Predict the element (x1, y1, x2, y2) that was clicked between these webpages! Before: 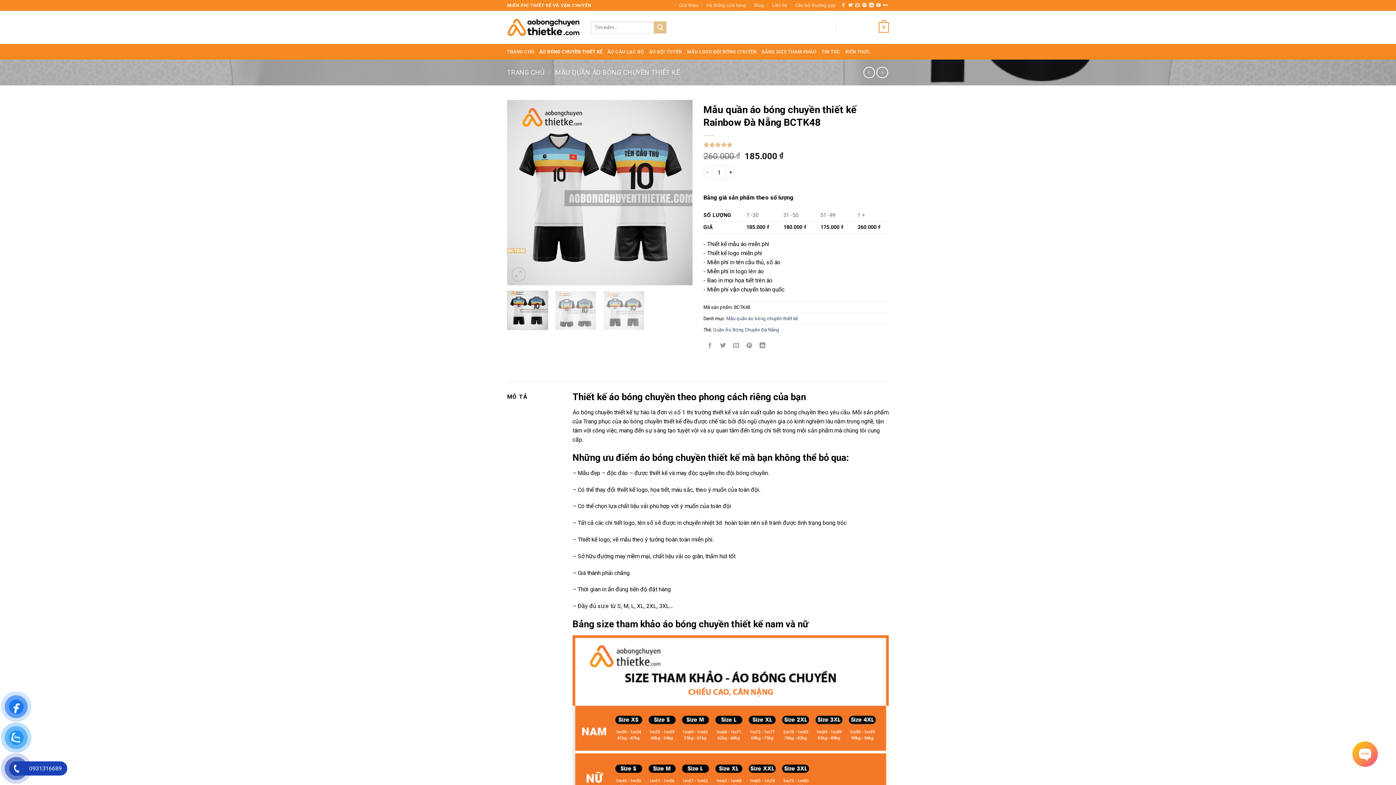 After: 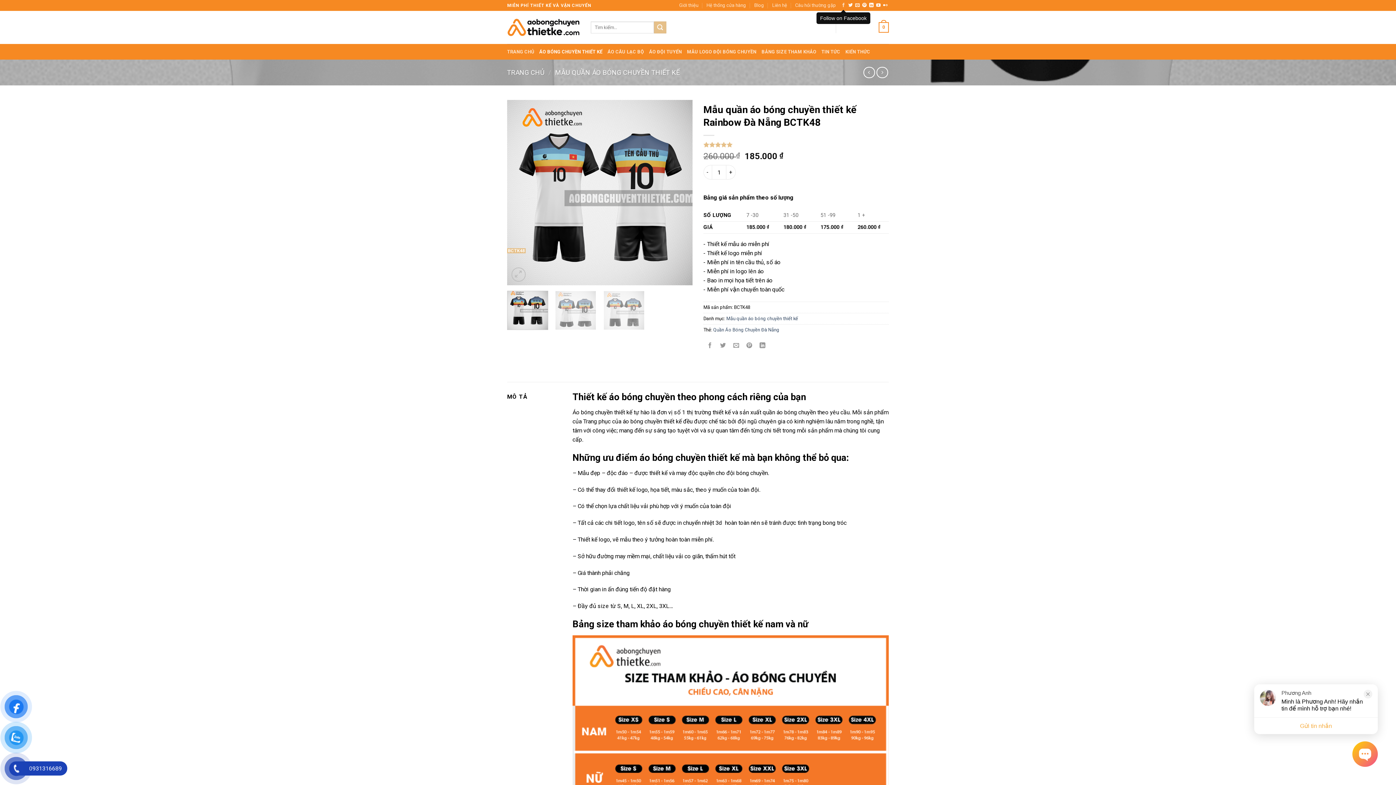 Action: bbox: (841, 2, 845, 7)